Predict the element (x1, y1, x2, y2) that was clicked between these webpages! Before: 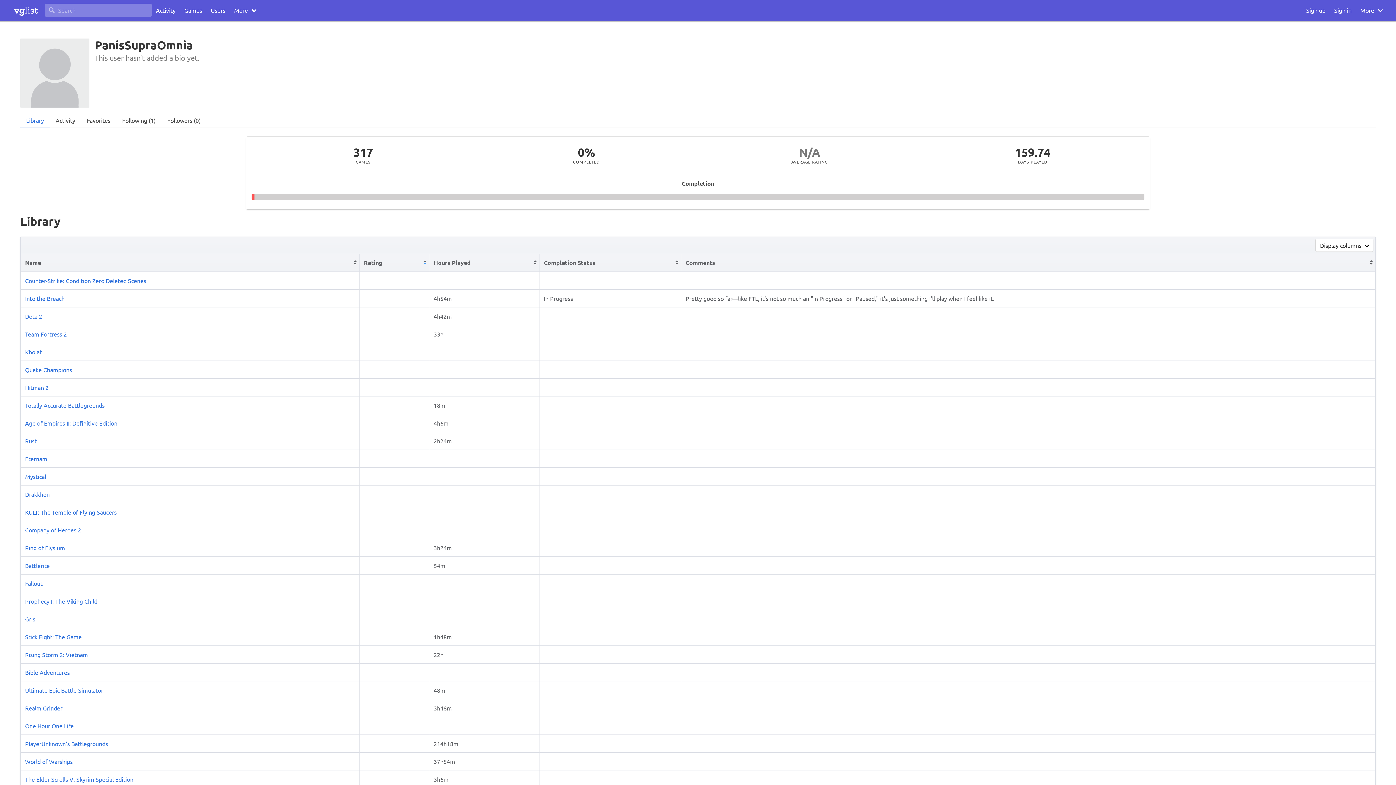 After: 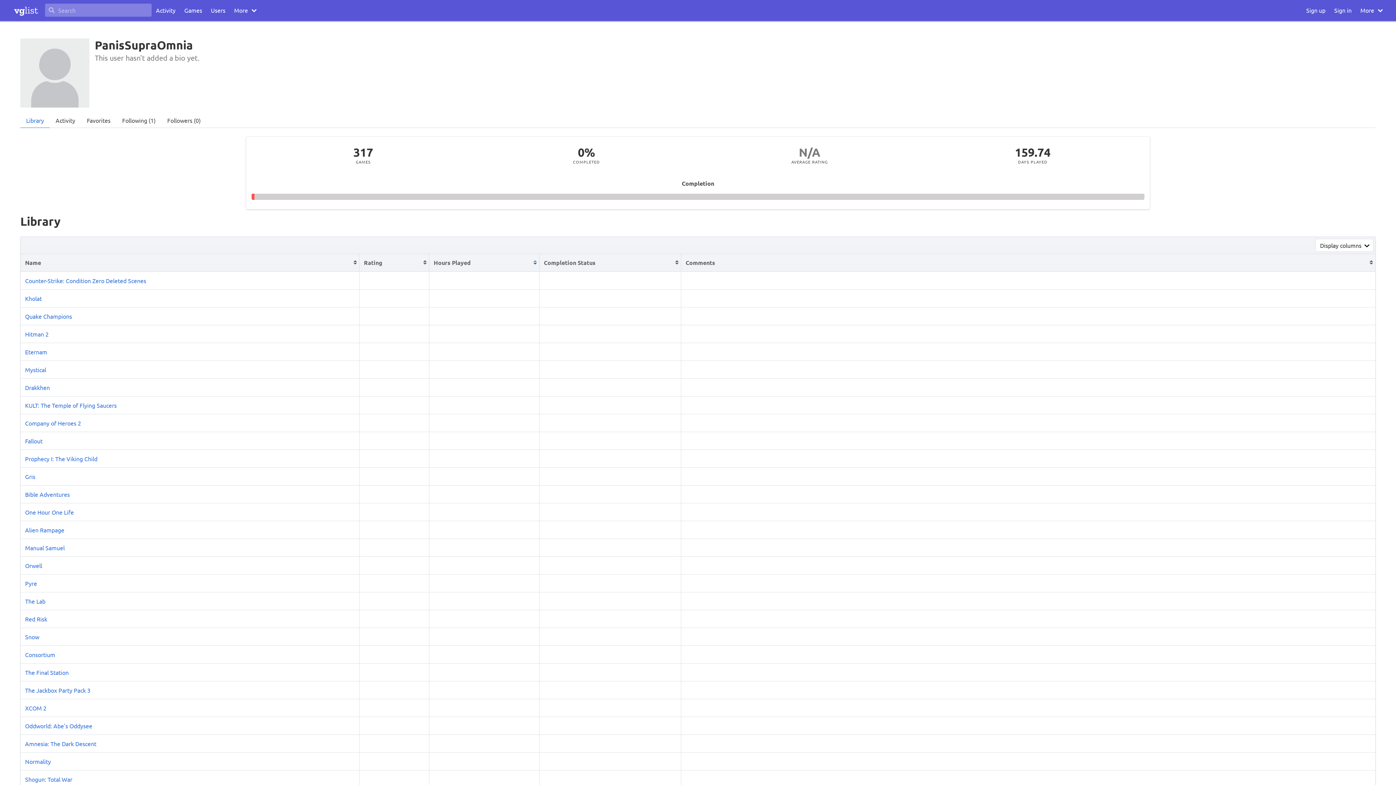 Action: label: Sort table by Hours Played in descending order bbox: (429, 254, 539, 271)